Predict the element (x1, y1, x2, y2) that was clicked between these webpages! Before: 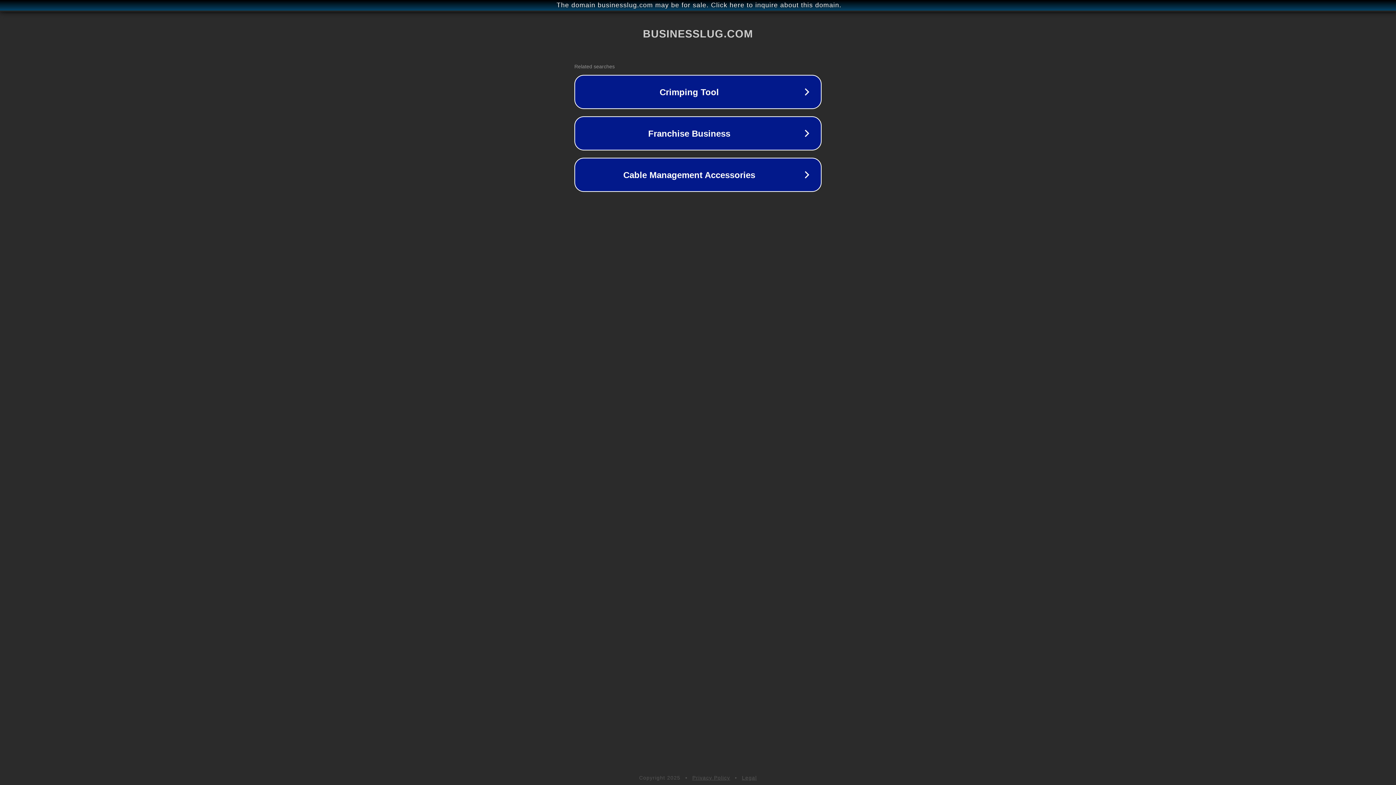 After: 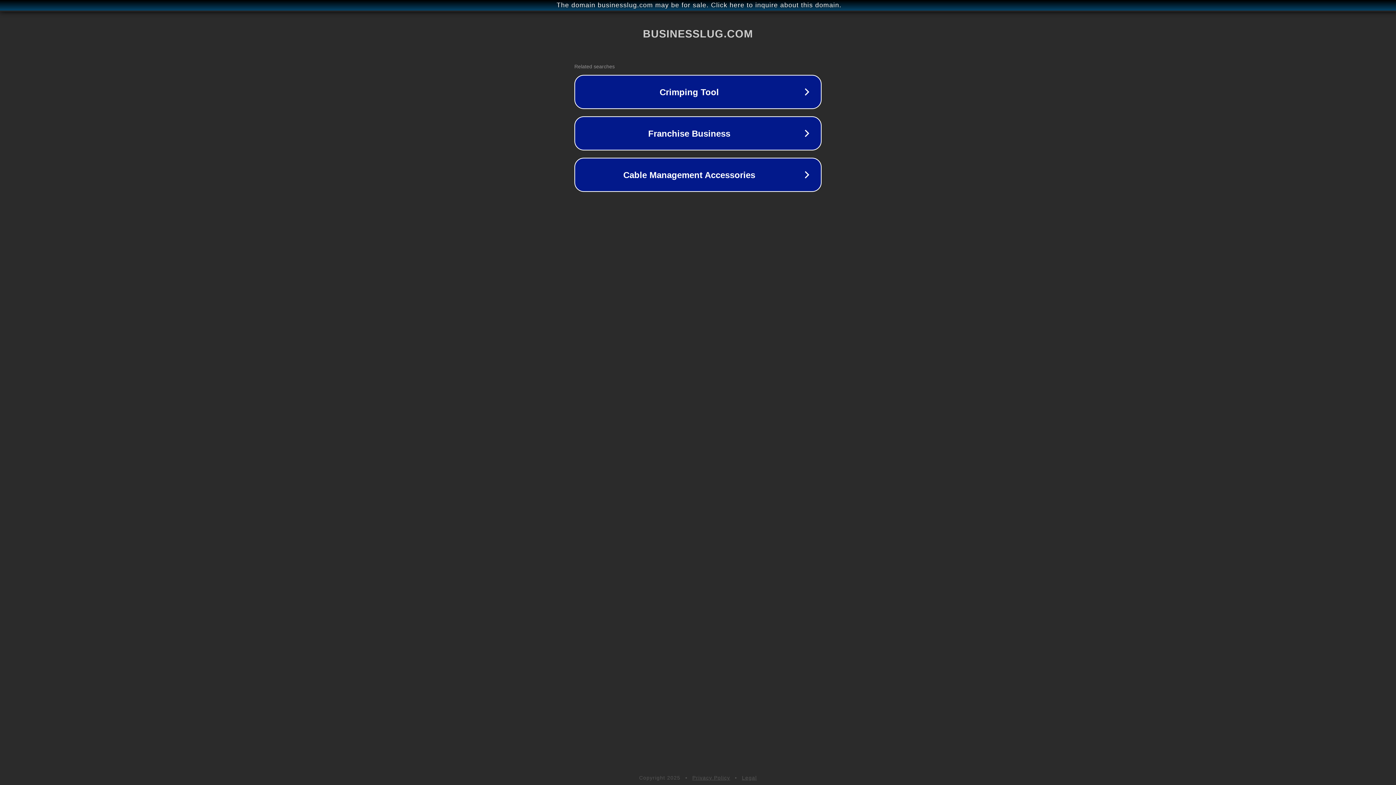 Action: bbox: (692, 775, 730, 781) label: Privacy Policy